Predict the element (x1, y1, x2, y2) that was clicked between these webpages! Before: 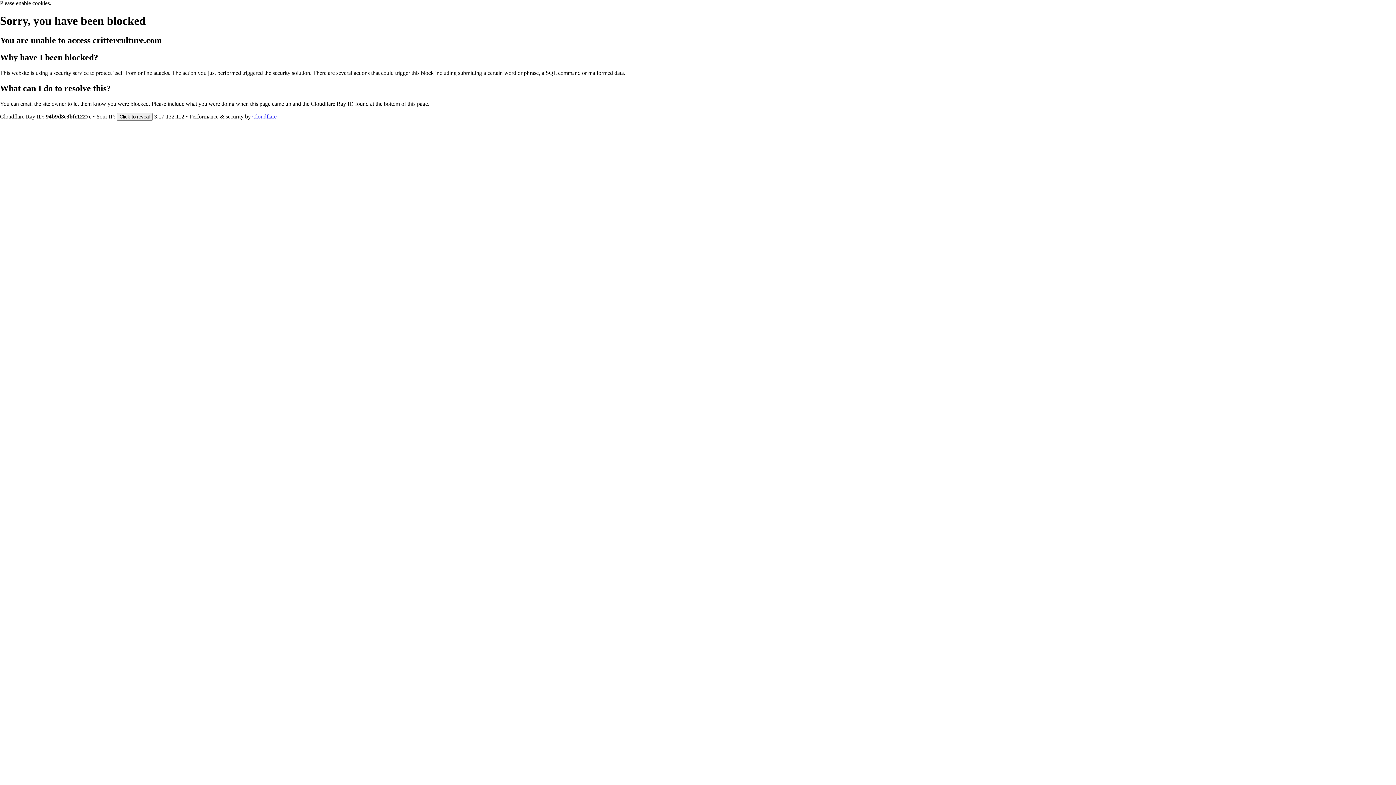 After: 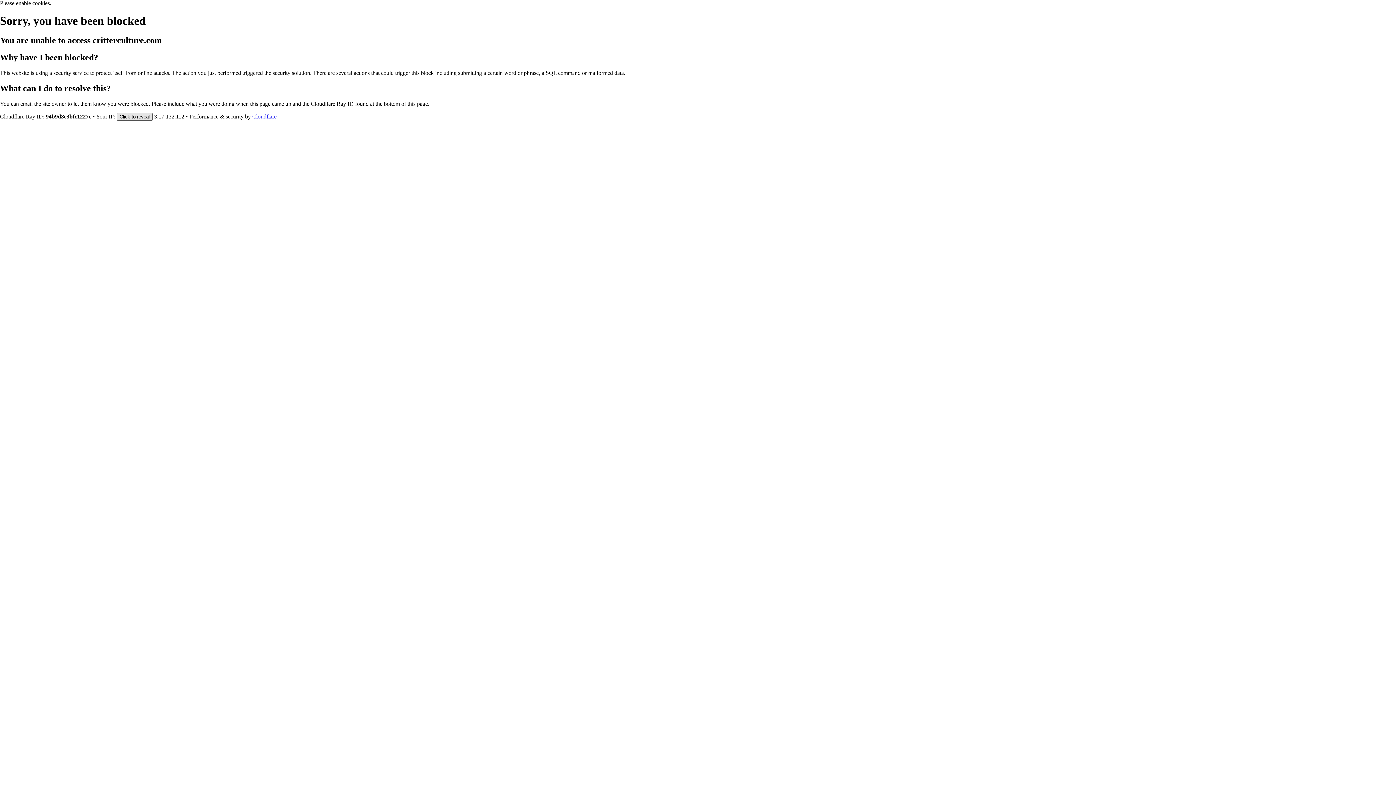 Action: label: Click to reveal bbox: (116, 112, 152, 120)